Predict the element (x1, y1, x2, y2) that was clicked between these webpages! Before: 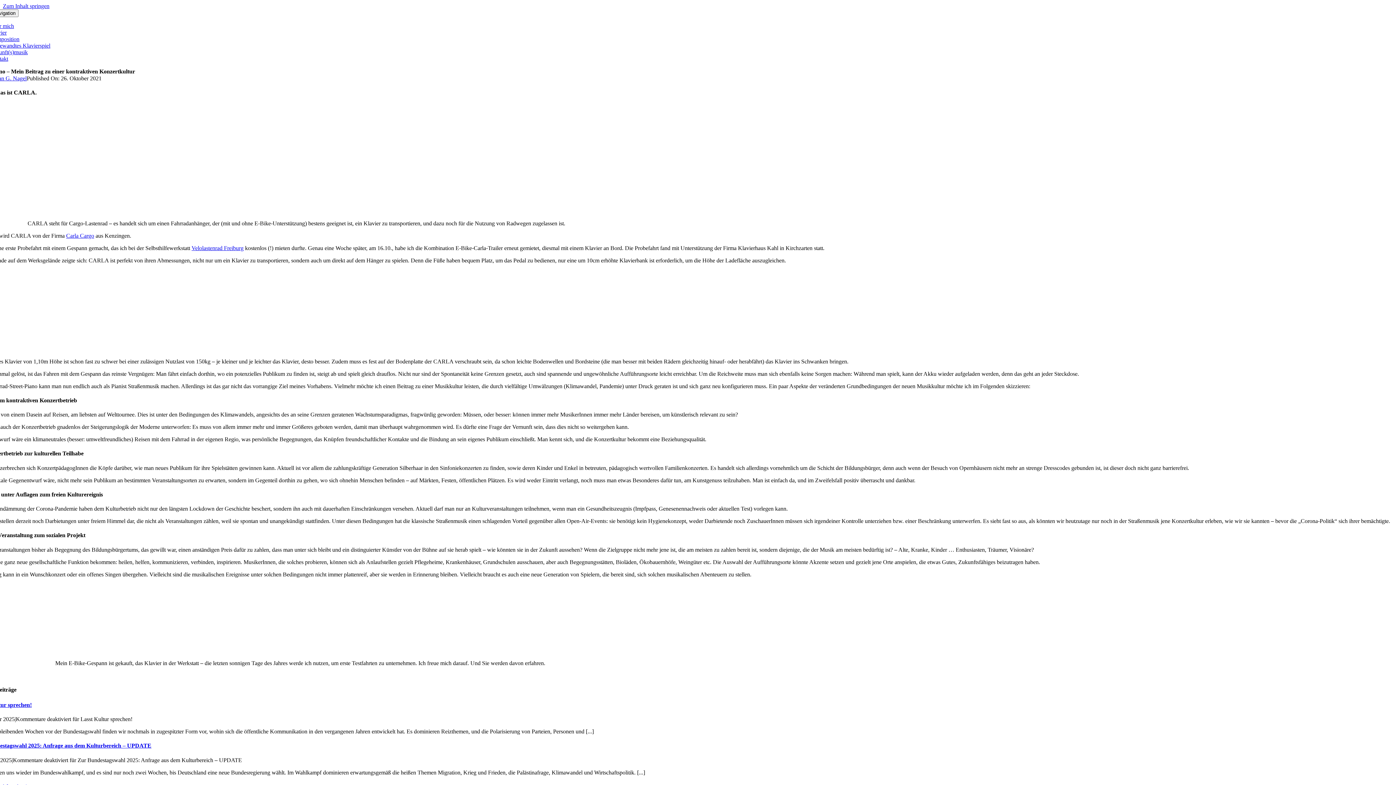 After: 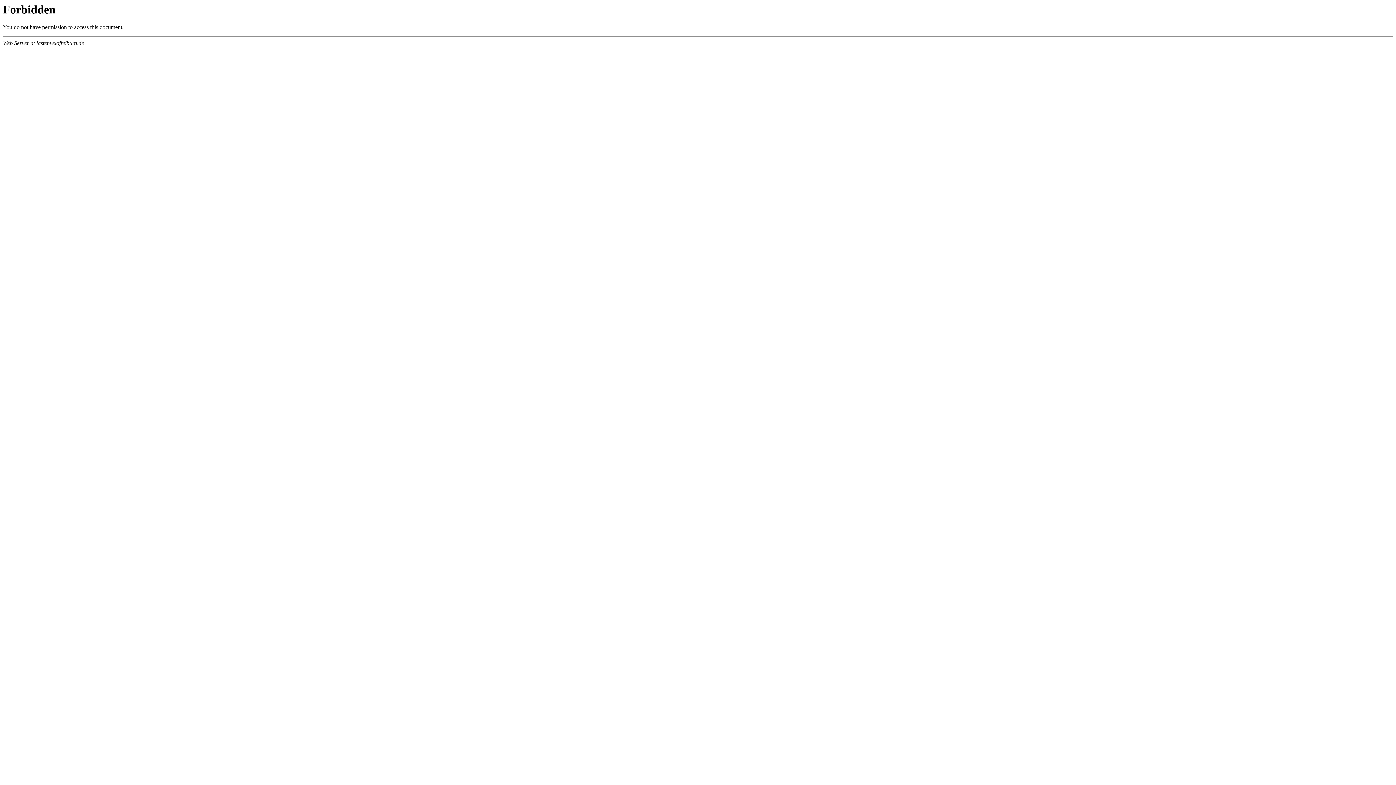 Action: bbox: (191, 244, 243, 251) label: Velolastenrad Freiburg